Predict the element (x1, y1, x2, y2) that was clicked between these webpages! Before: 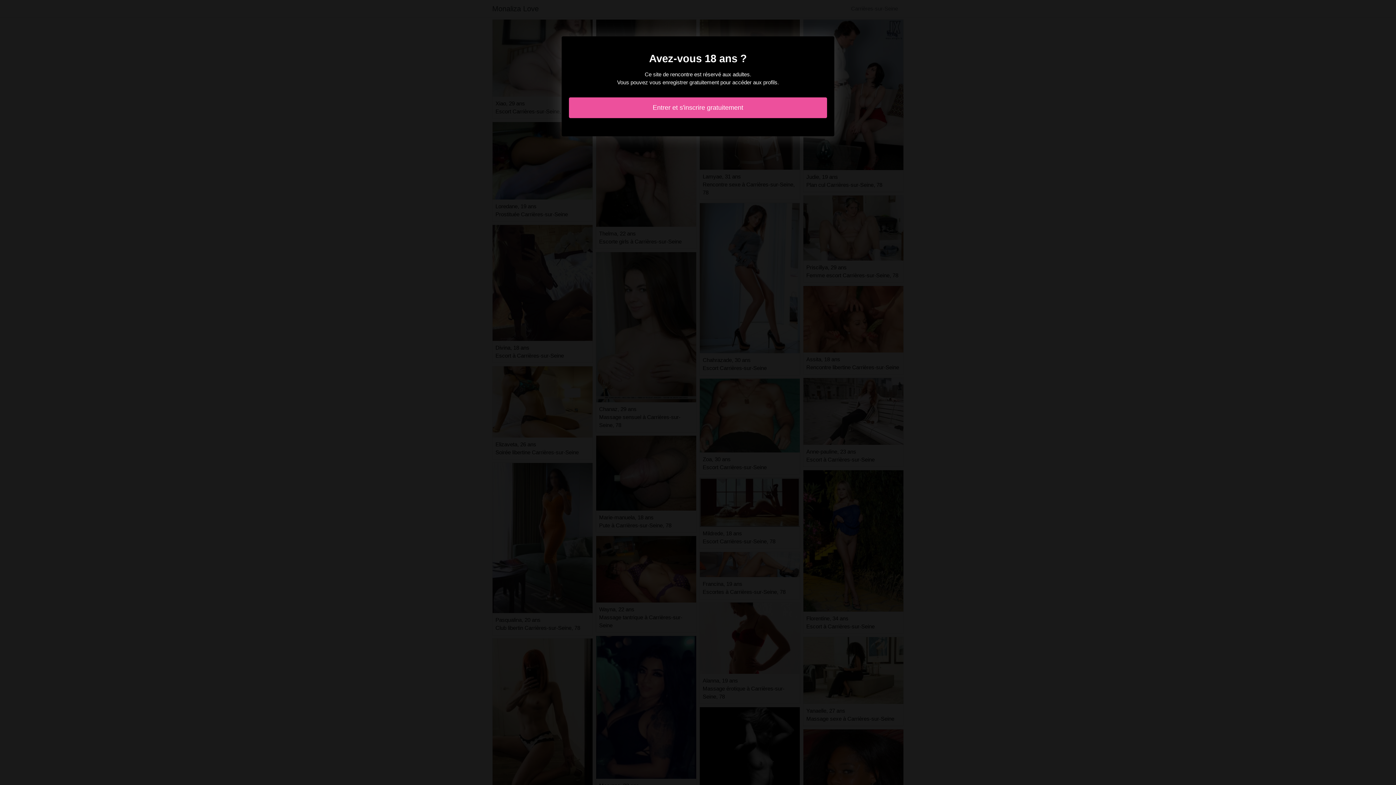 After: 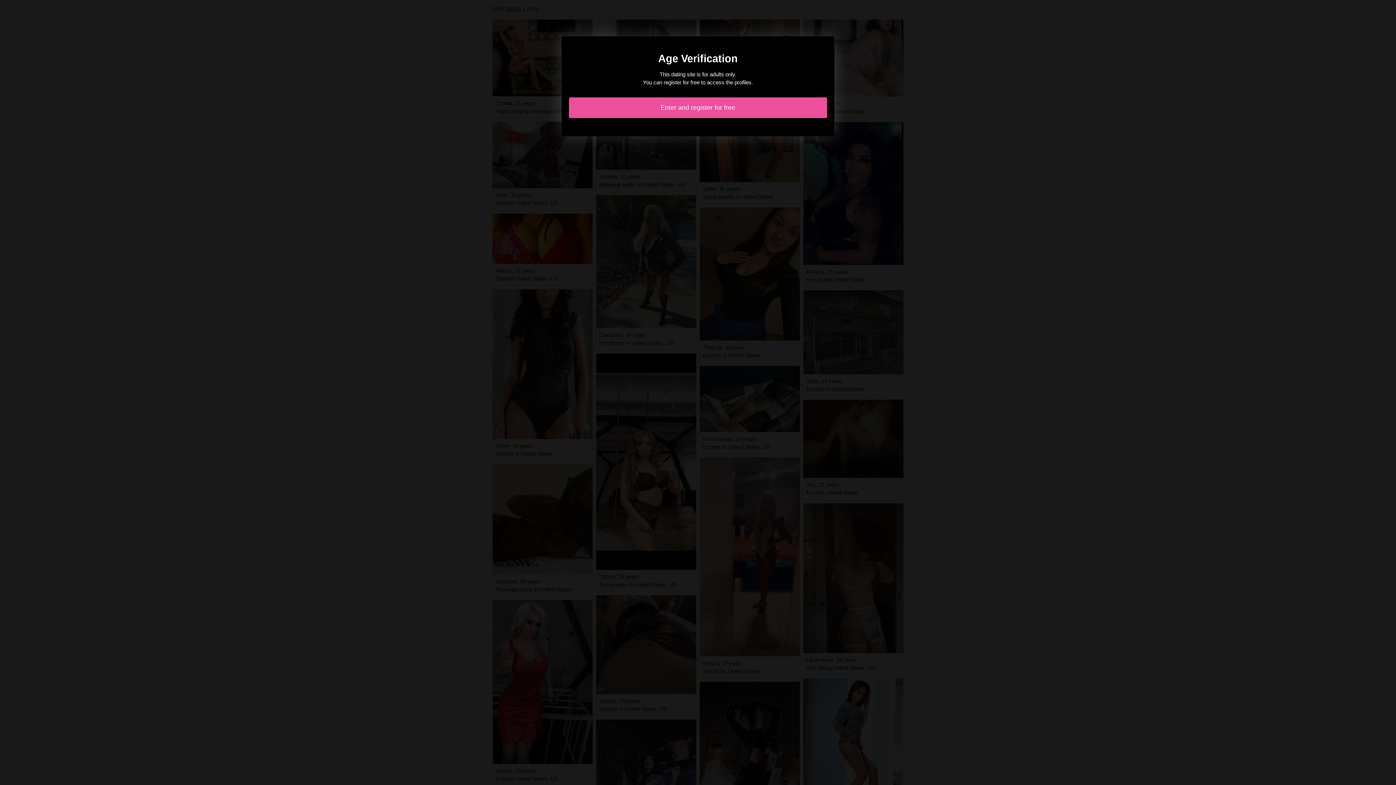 Action: label: Entrer et s'inscrire gratuitement bbox: (569, 97, 827, 118)